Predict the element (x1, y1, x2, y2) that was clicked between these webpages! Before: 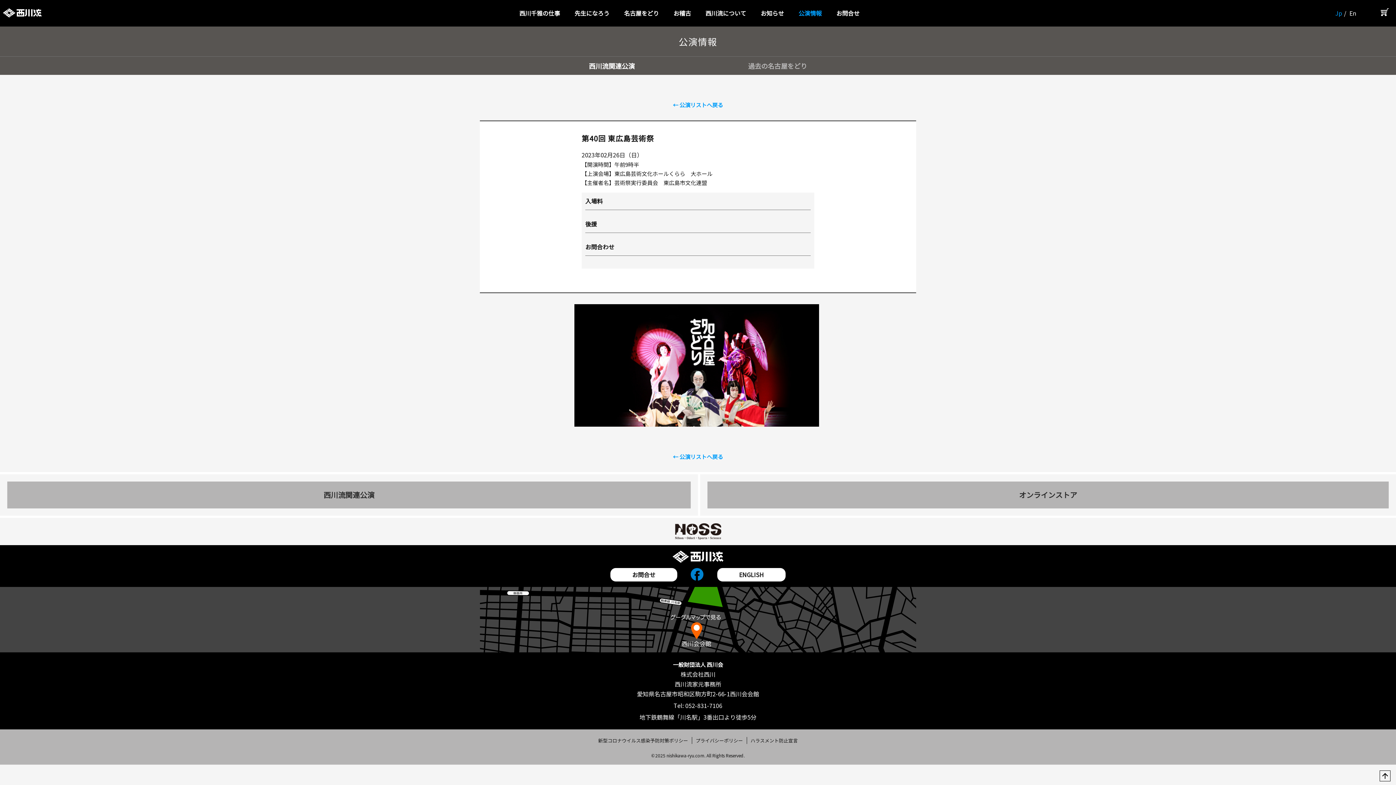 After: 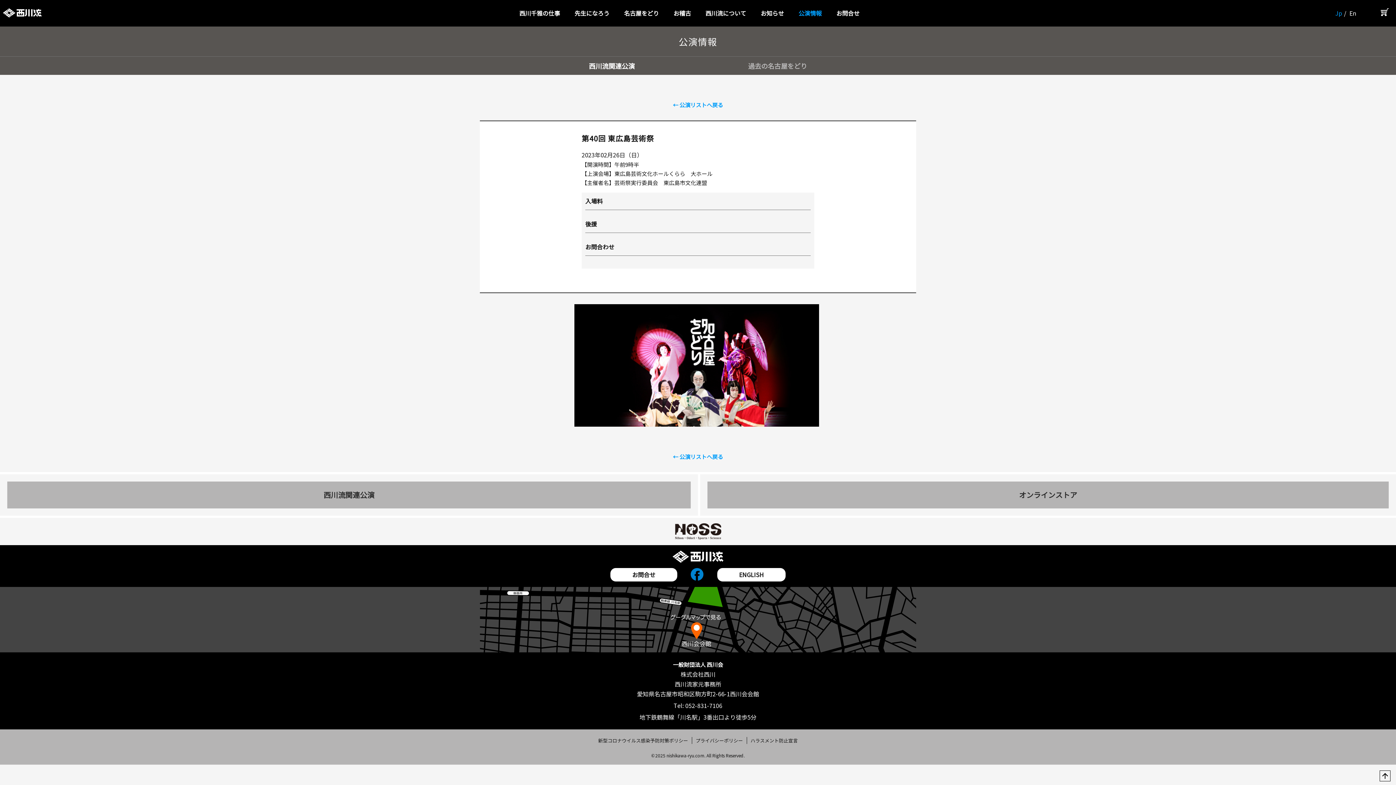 Action: bbox: (574, 304, 819, 313)